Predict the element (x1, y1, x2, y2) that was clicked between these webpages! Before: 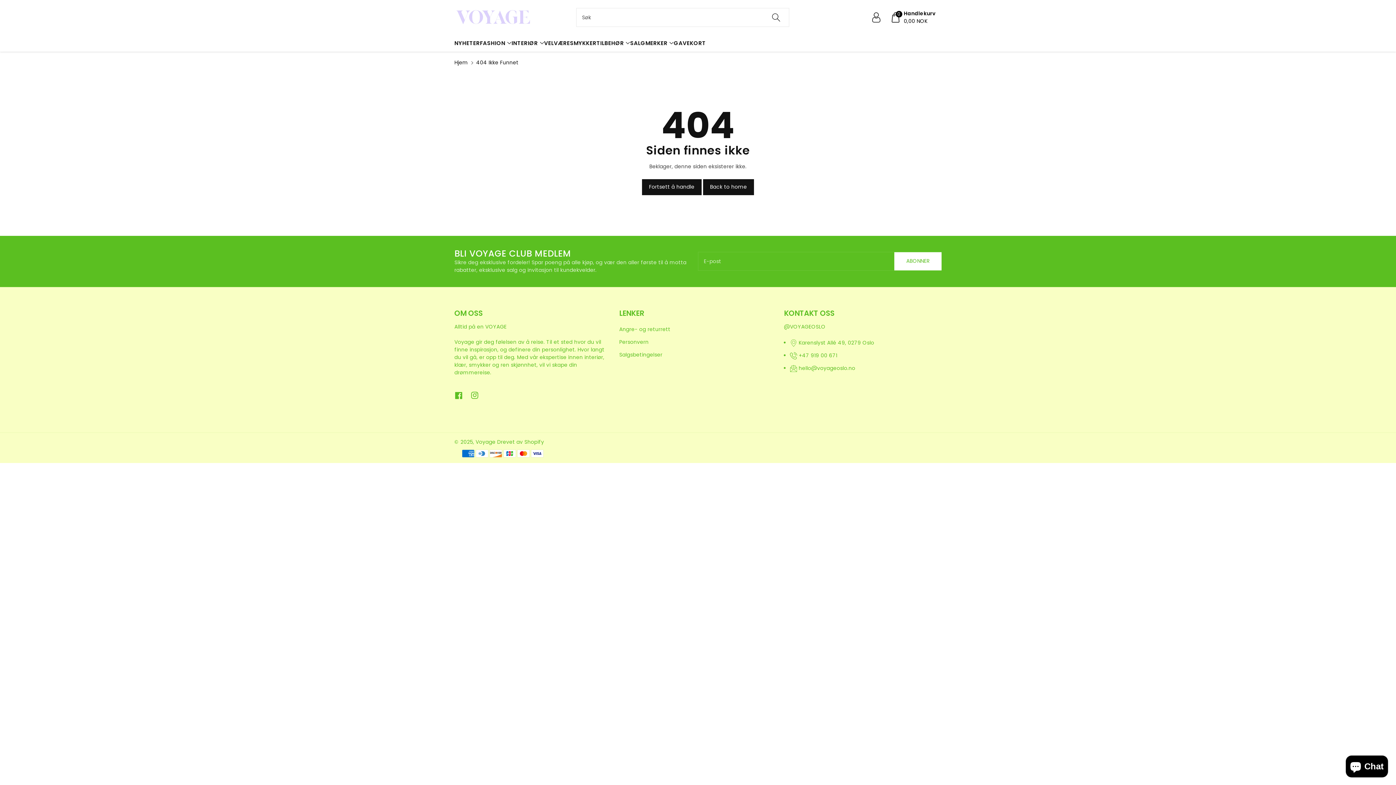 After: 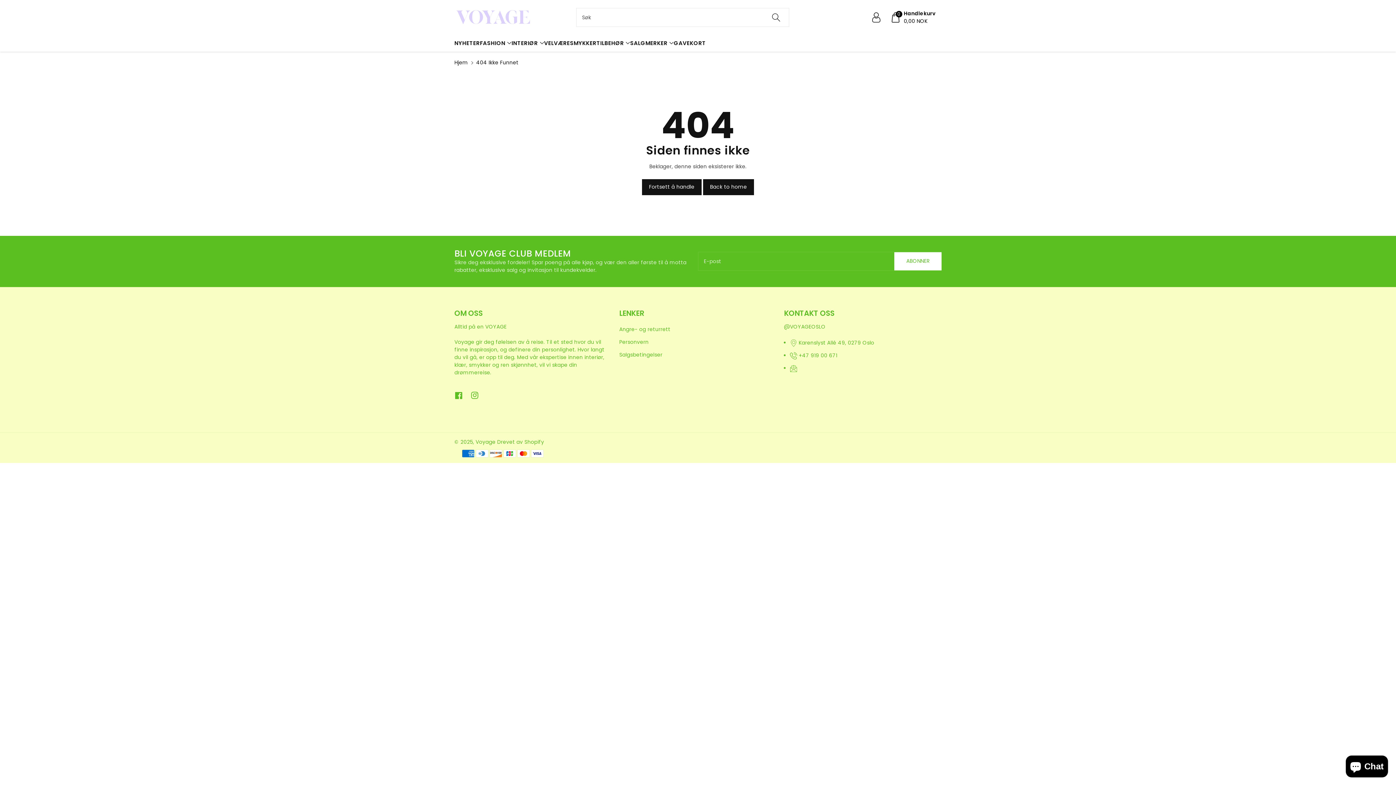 Action: label: hello@voyageoslo.no bbox: (798, 364, 855, 371)